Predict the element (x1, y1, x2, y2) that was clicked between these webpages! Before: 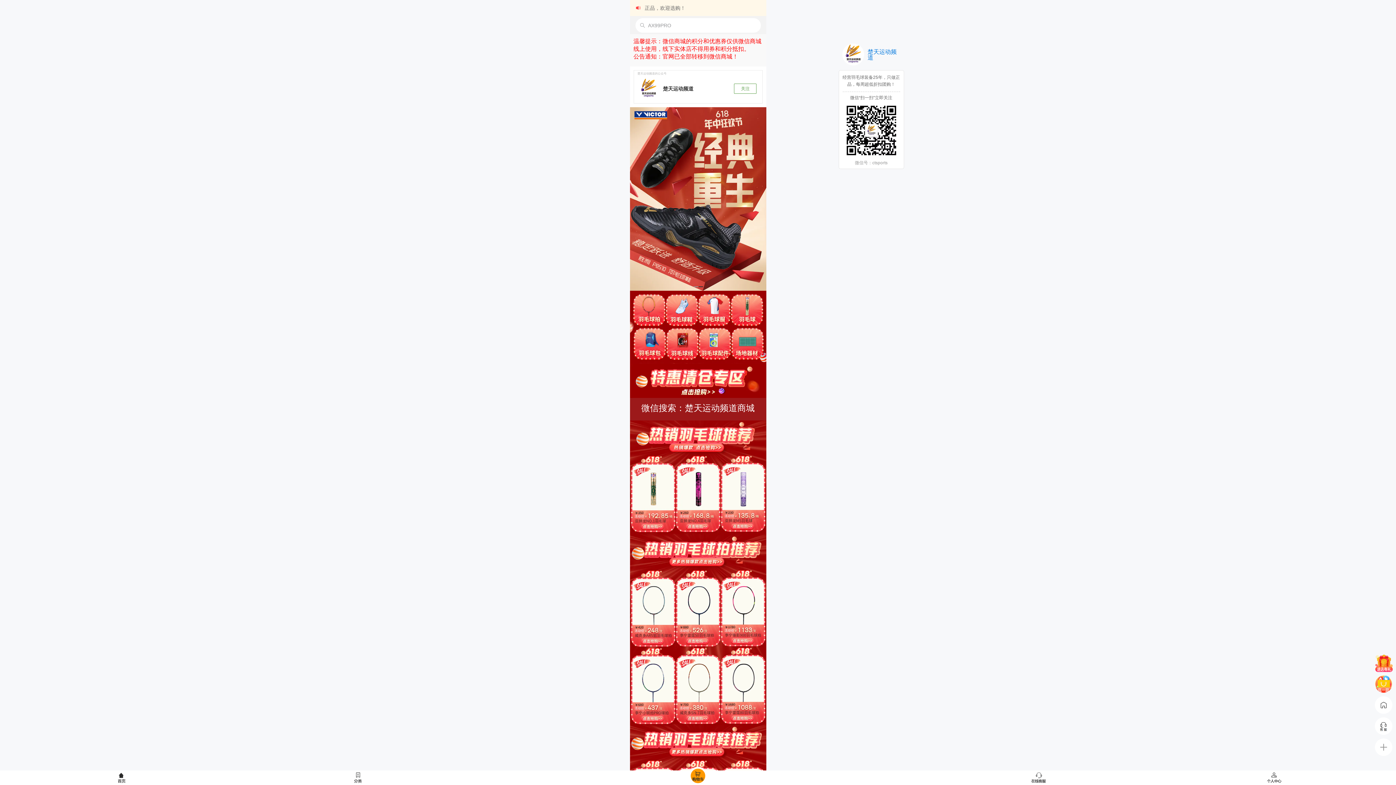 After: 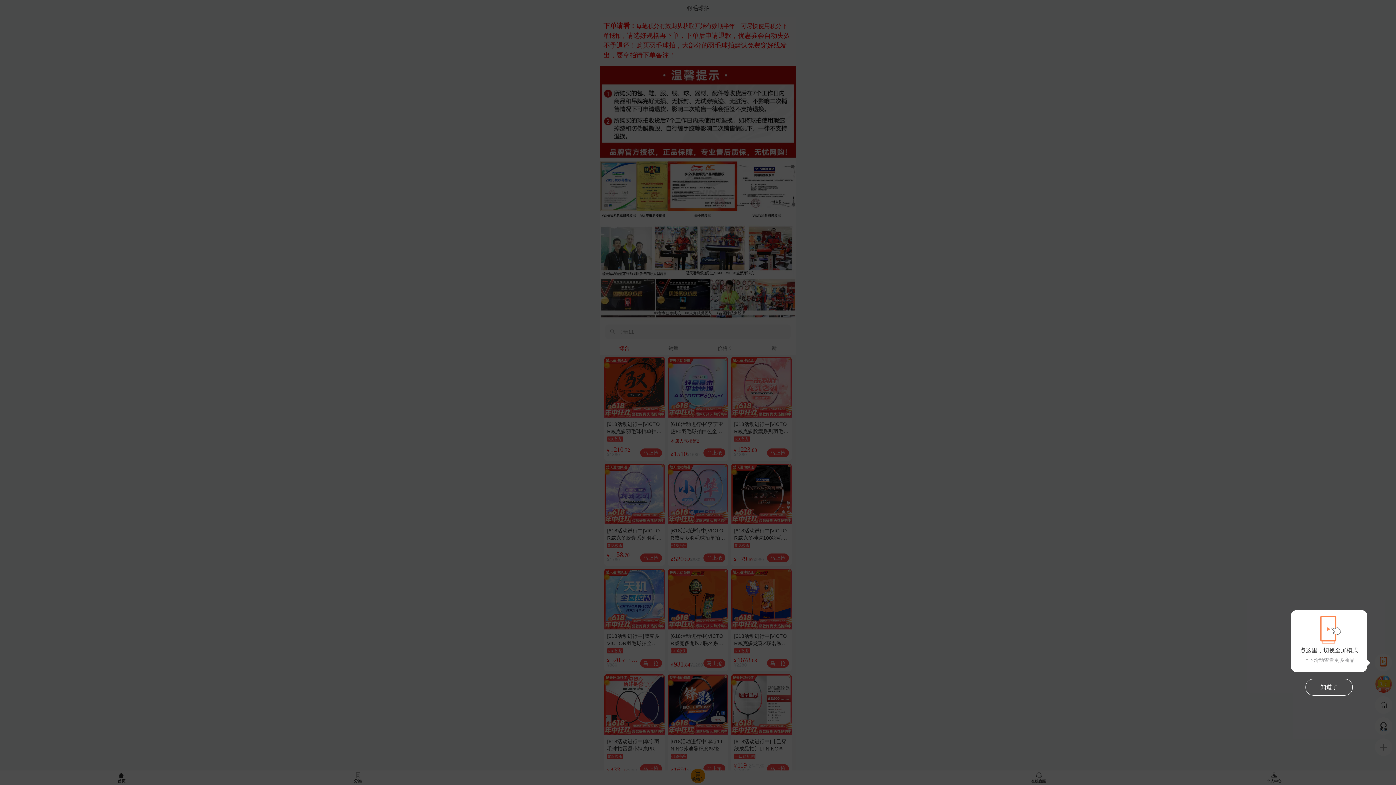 Action: bbox: (639, 300, 659, 324)